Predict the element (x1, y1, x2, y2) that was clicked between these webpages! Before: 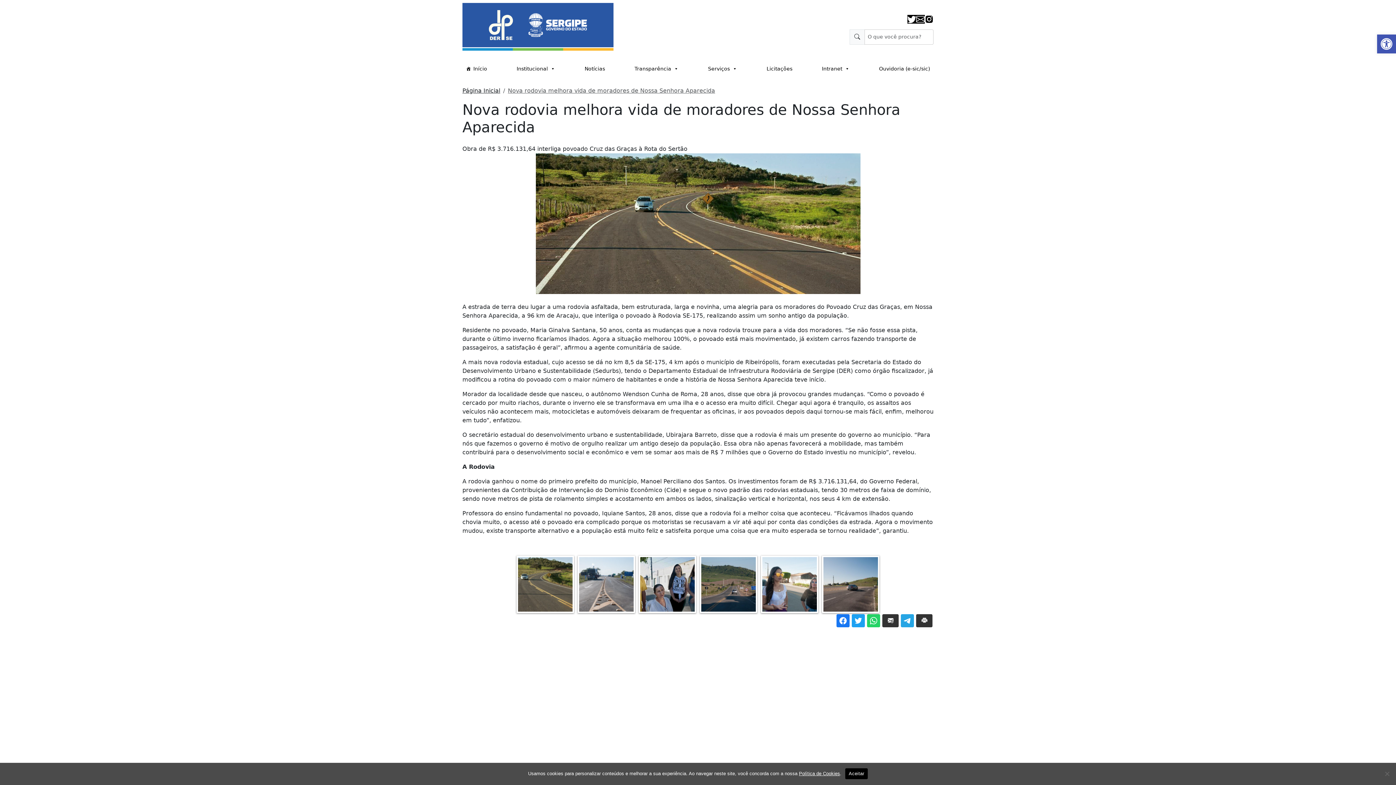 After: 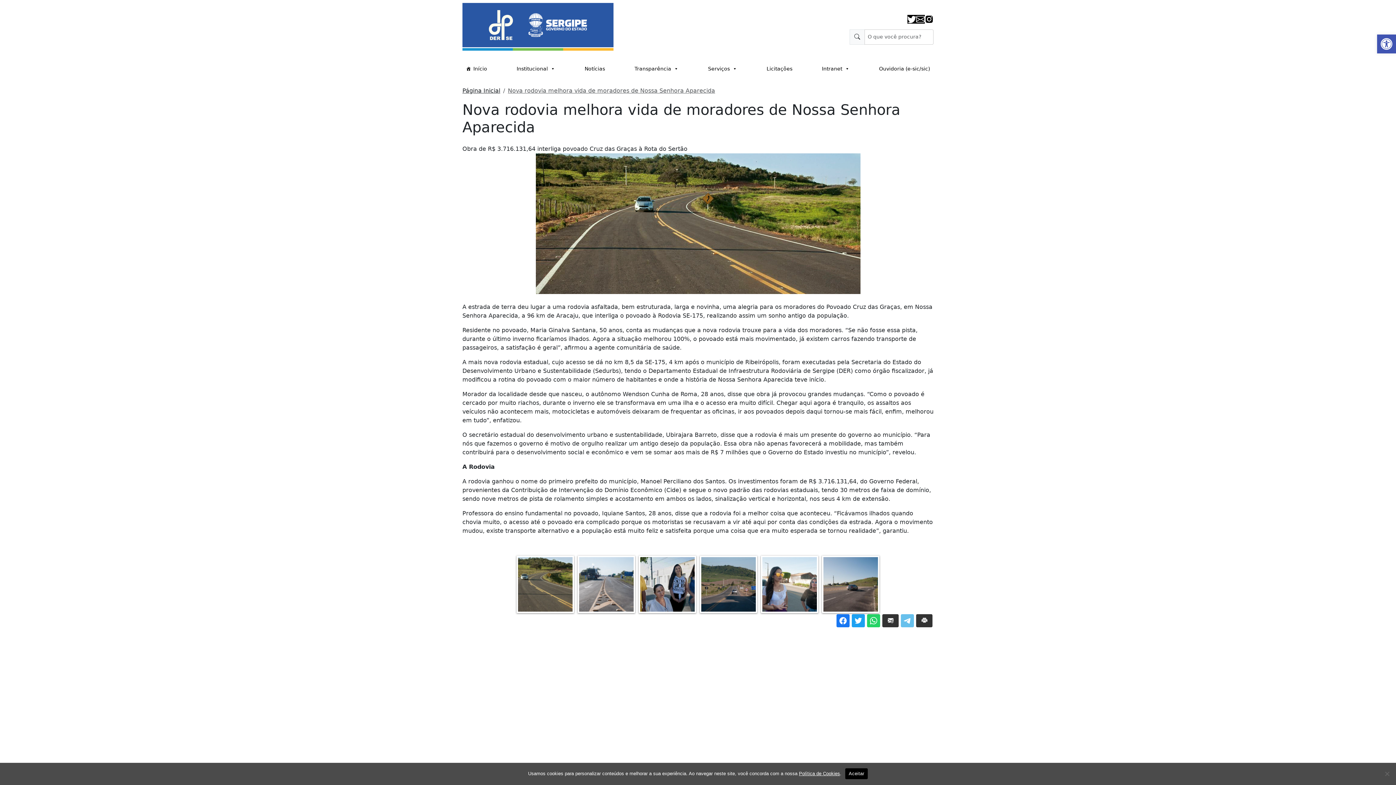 Action: bbox: (901, 614, 914, 627)